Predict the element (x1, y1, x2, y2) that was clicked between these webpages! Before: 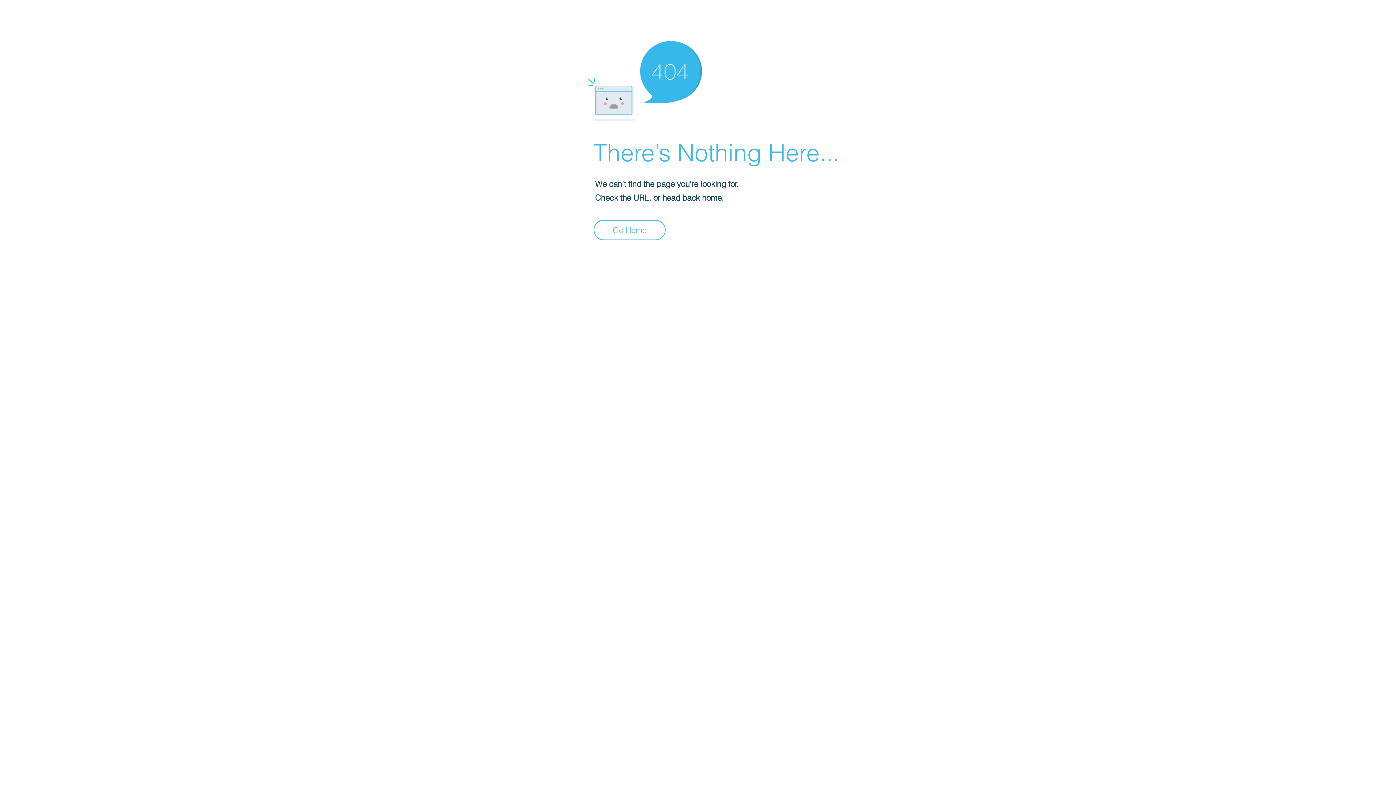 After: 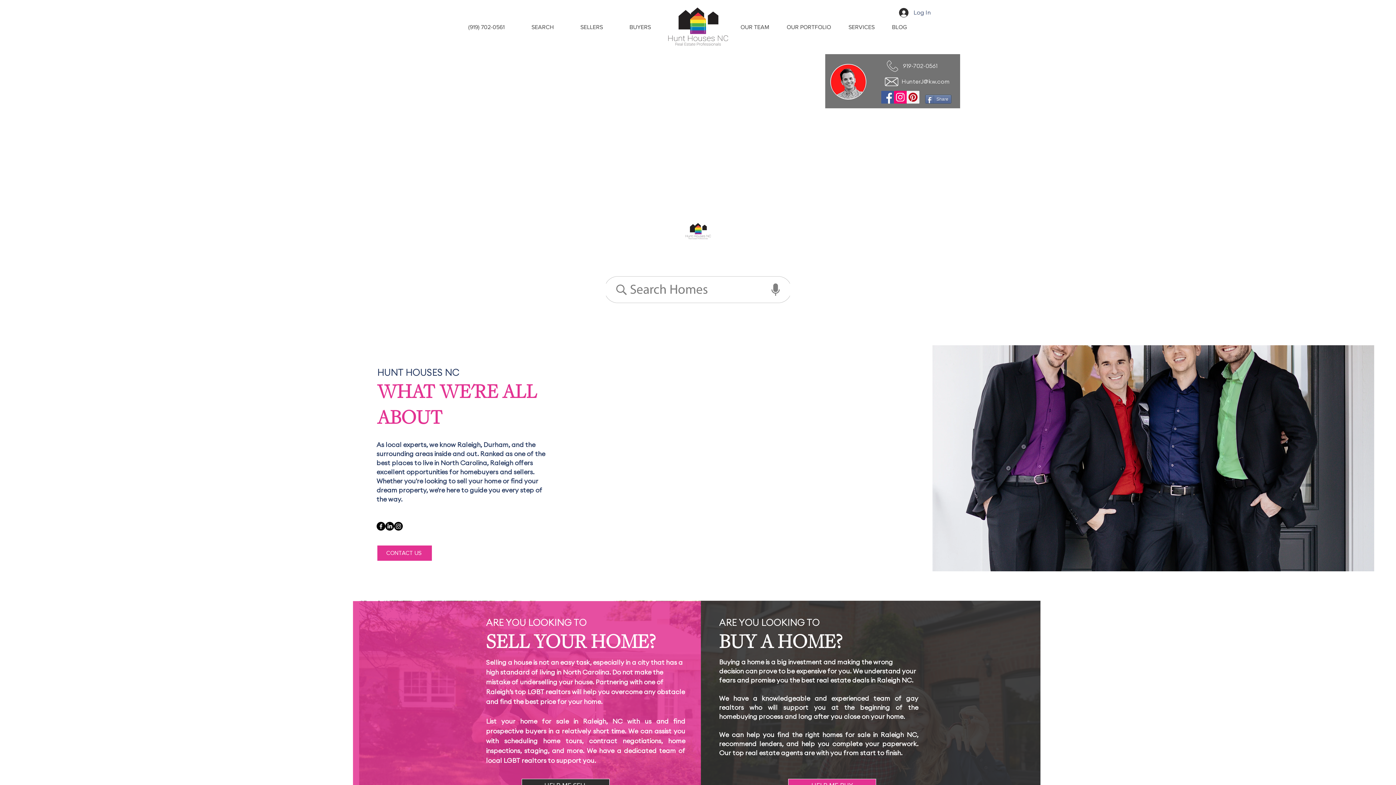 Action: label: Go Home bbox: (593, 220, 665, 240)